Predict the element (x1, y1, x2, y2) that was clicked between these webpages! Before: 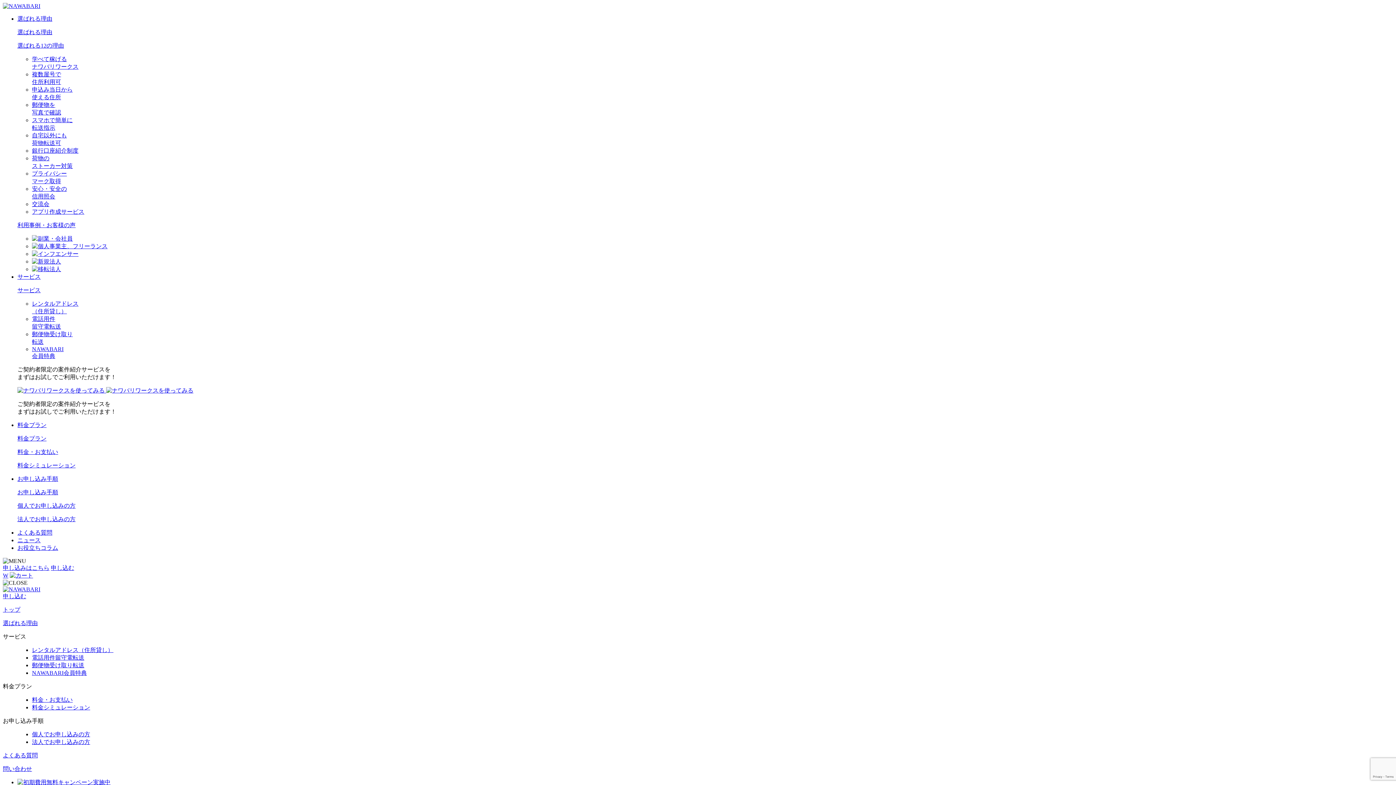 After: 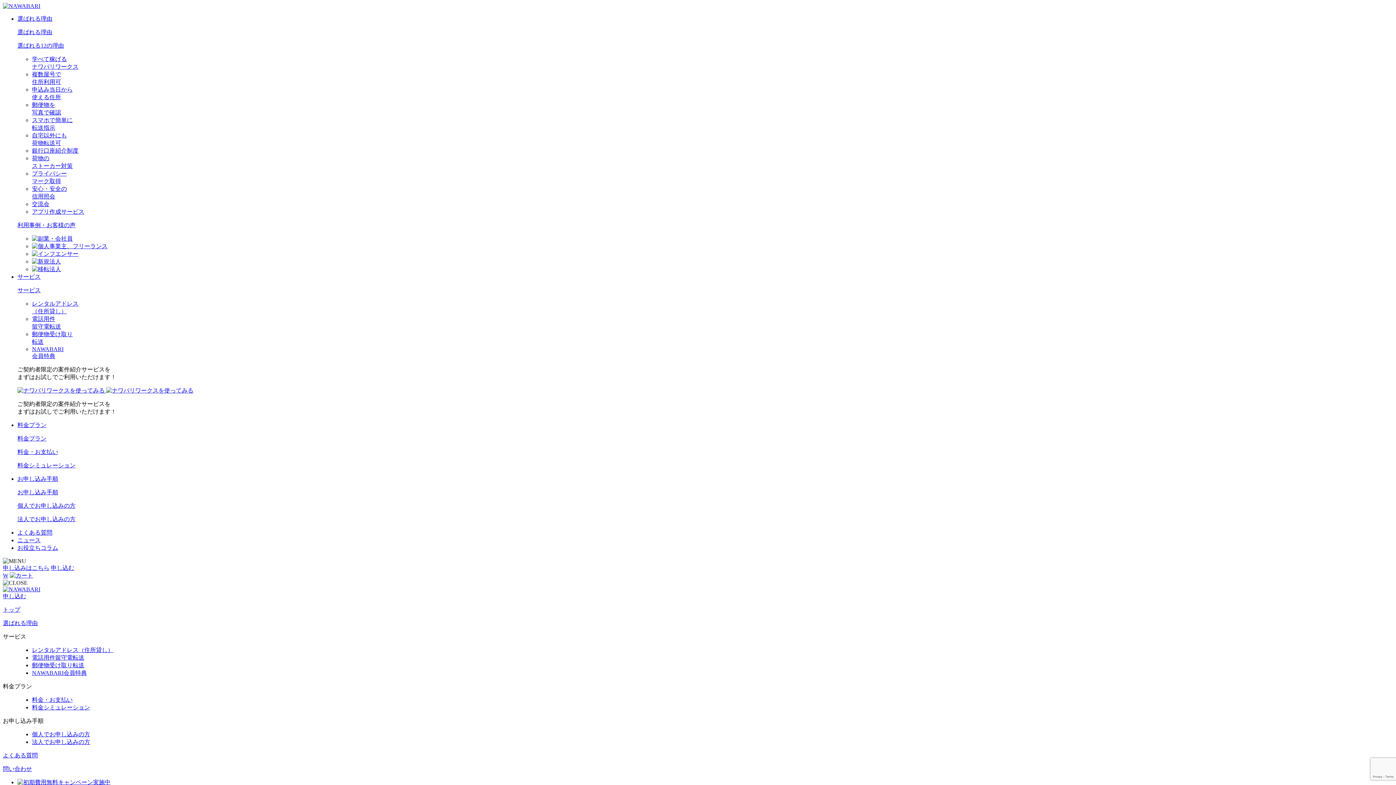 Action: bbox: (2, 586, 40, 592)